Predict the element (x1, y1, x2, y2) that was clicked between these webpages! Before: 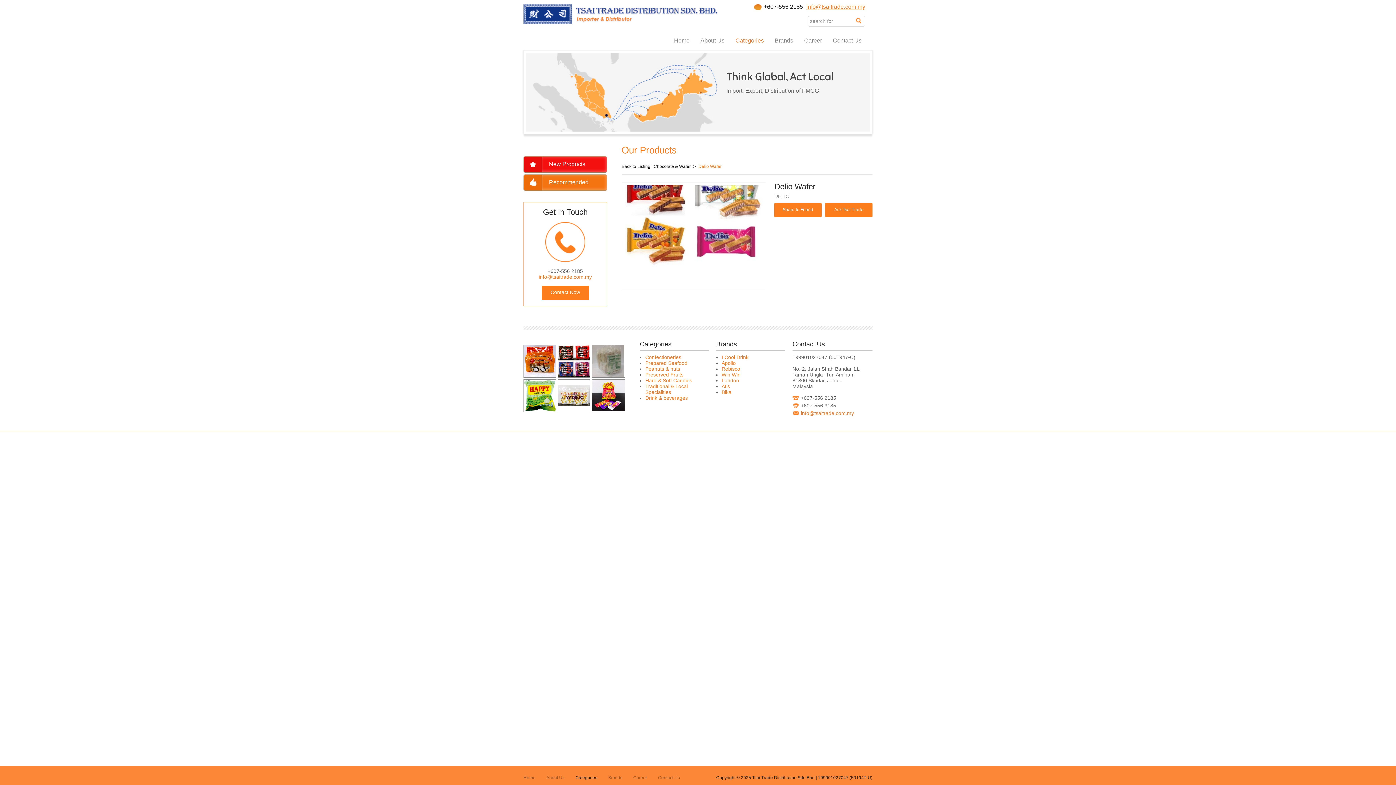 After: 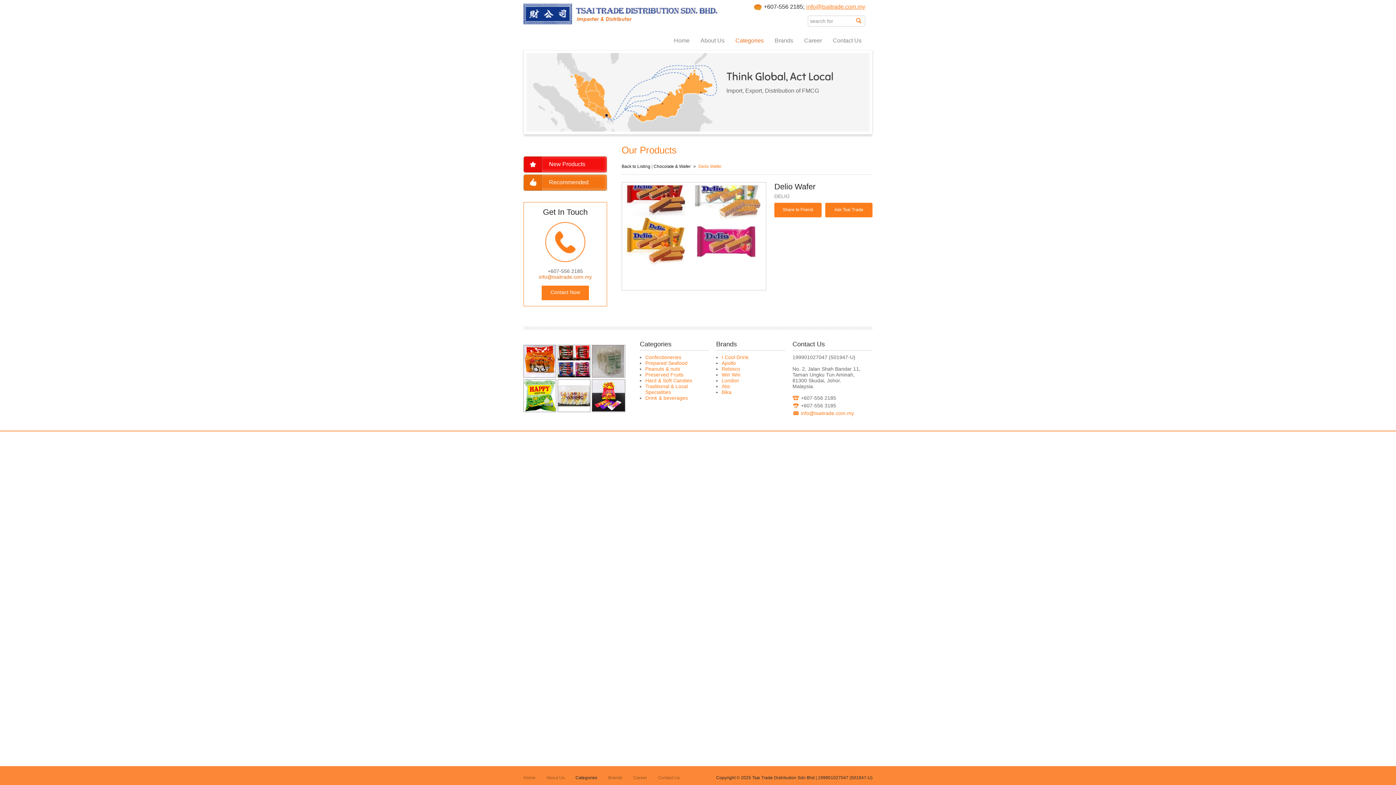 Action: bbox: (538, 274, 592, 280) label: info@tsaitrade.com.my